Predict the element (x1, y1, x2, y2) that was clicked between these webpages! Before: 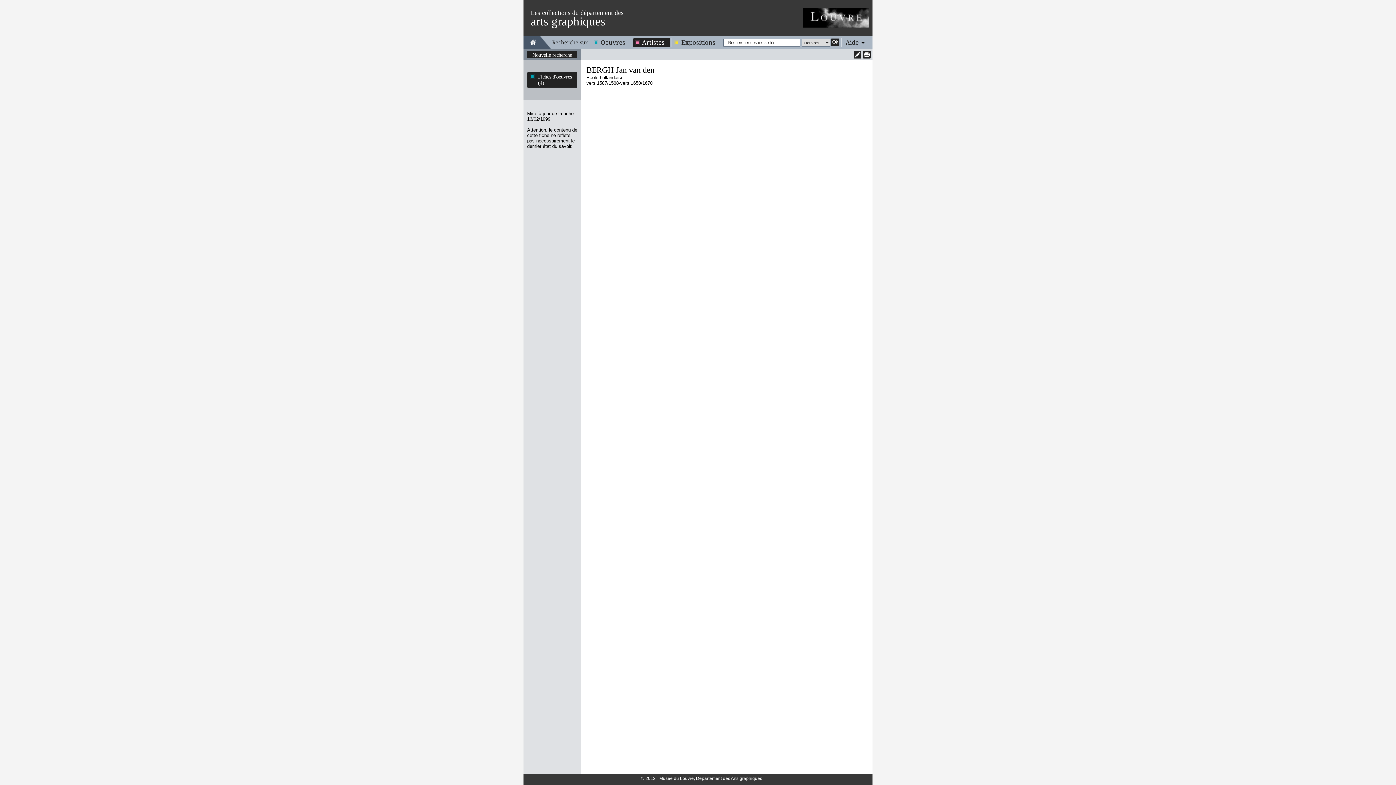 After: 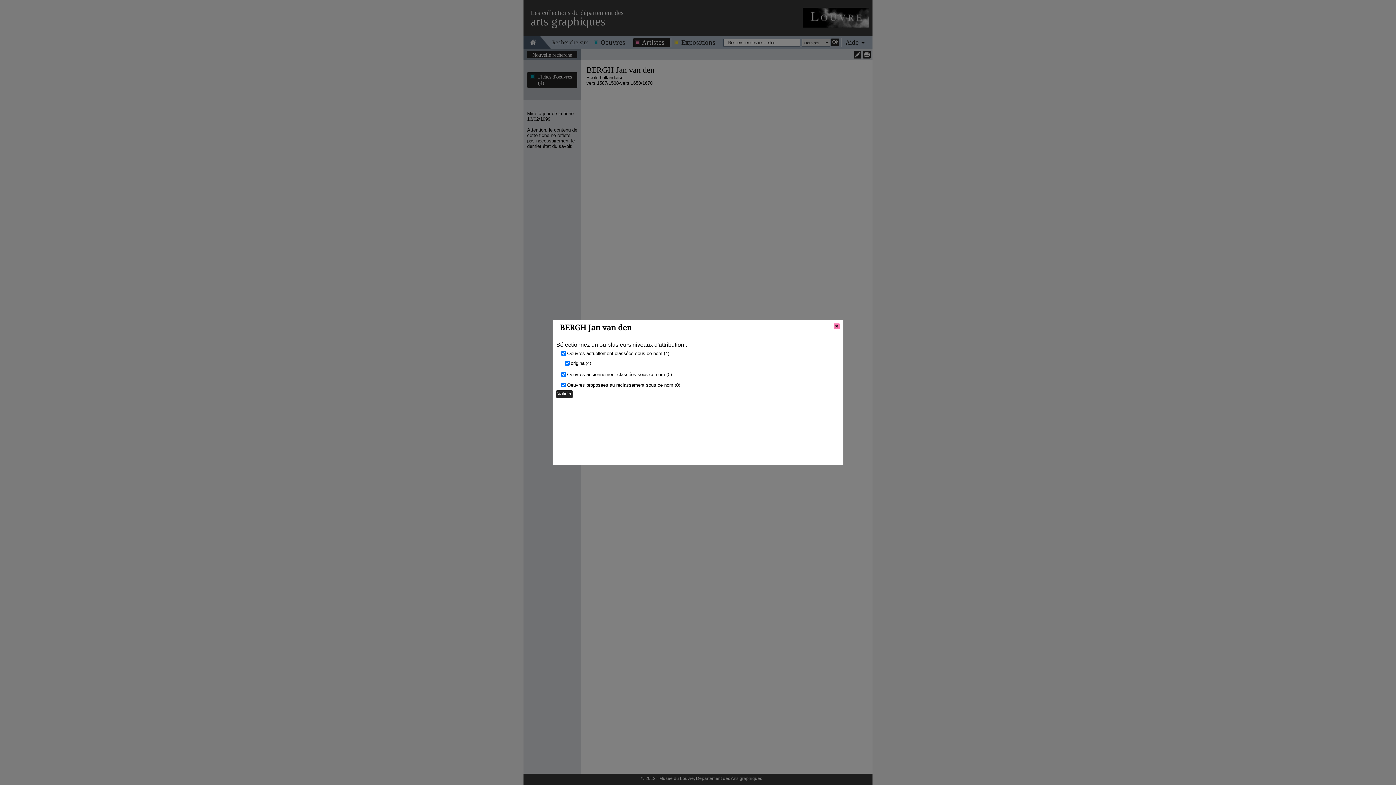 Action: bbox: (527, 73, 577, 86) label: Fiches d'oeuvres (4)